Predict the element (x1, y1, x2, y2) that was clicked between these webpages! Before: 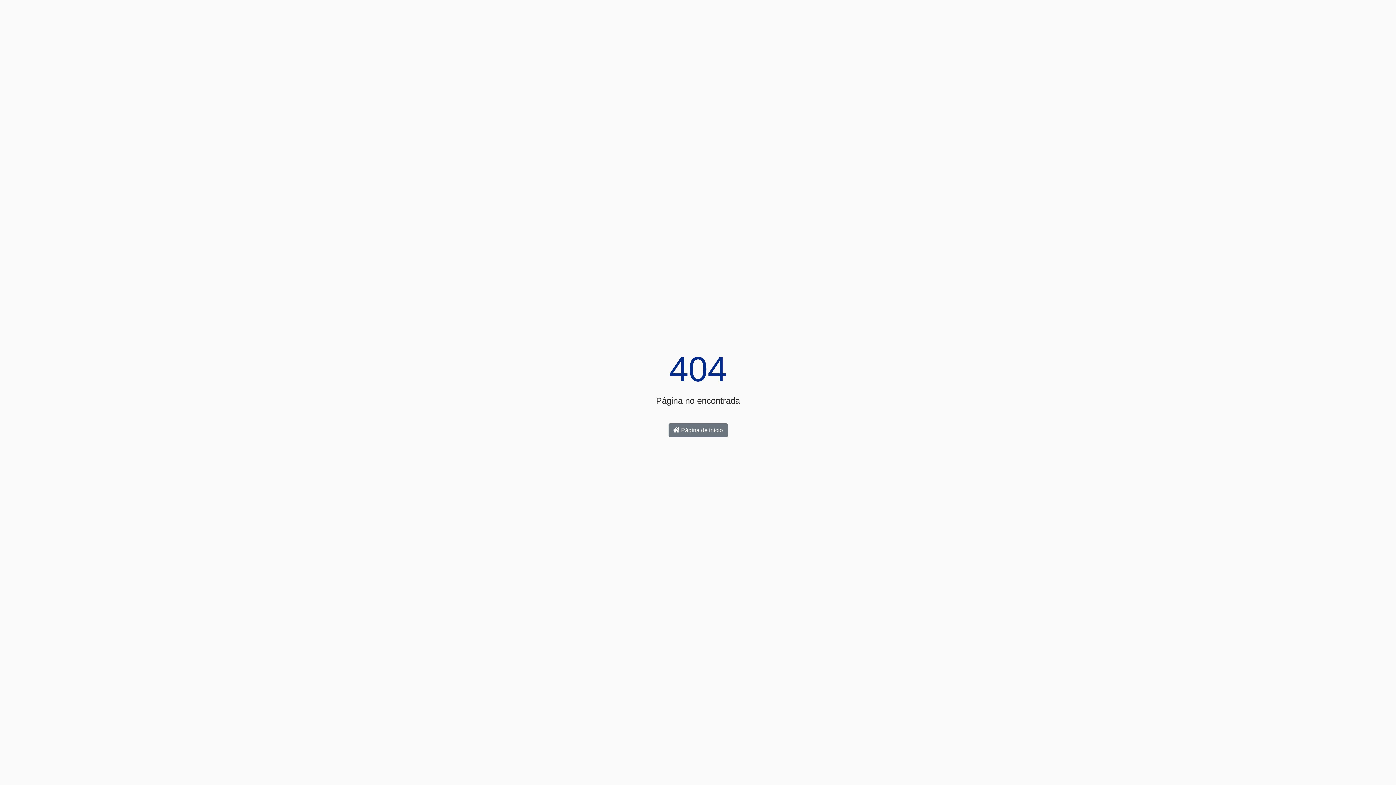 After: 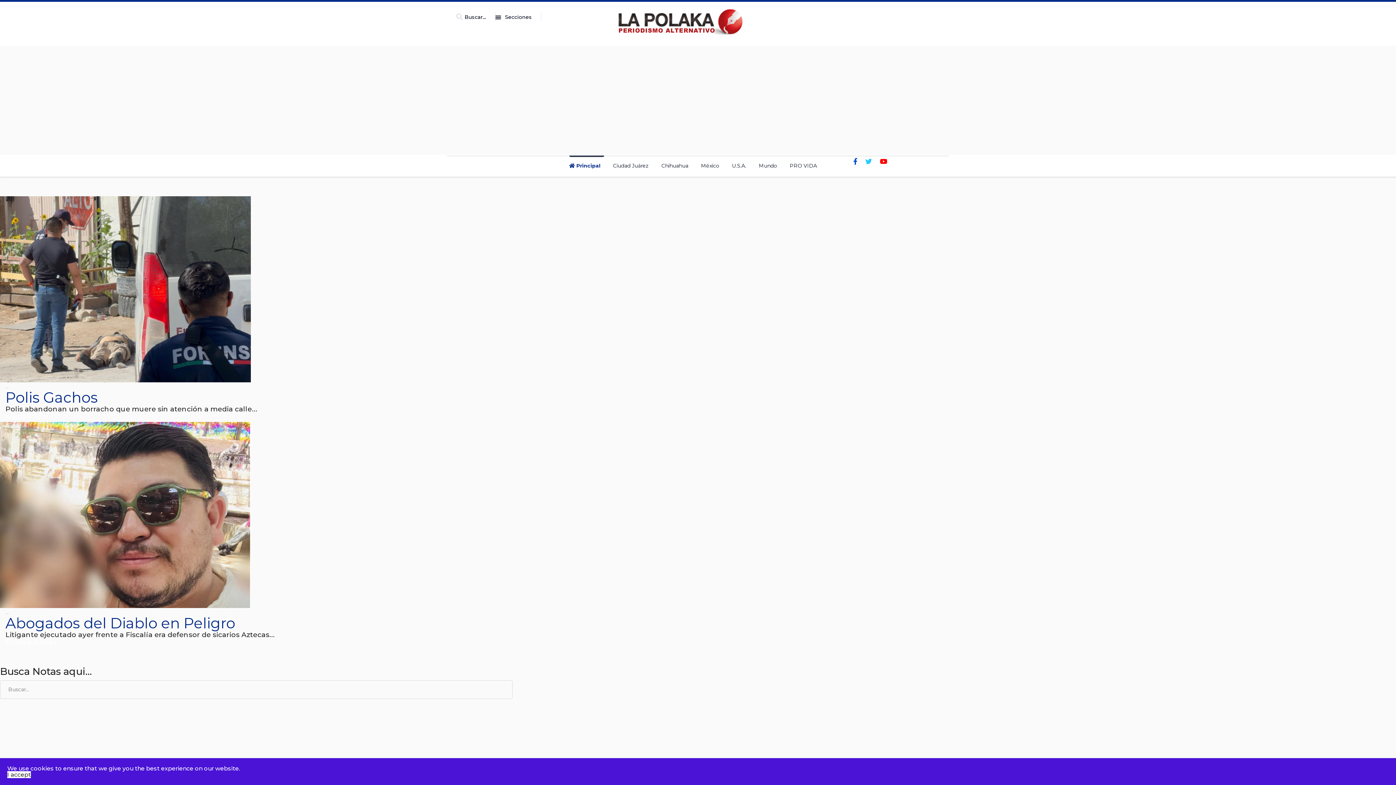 Action: label:  Página de inicio bbox: (668, 423, 727, 437)